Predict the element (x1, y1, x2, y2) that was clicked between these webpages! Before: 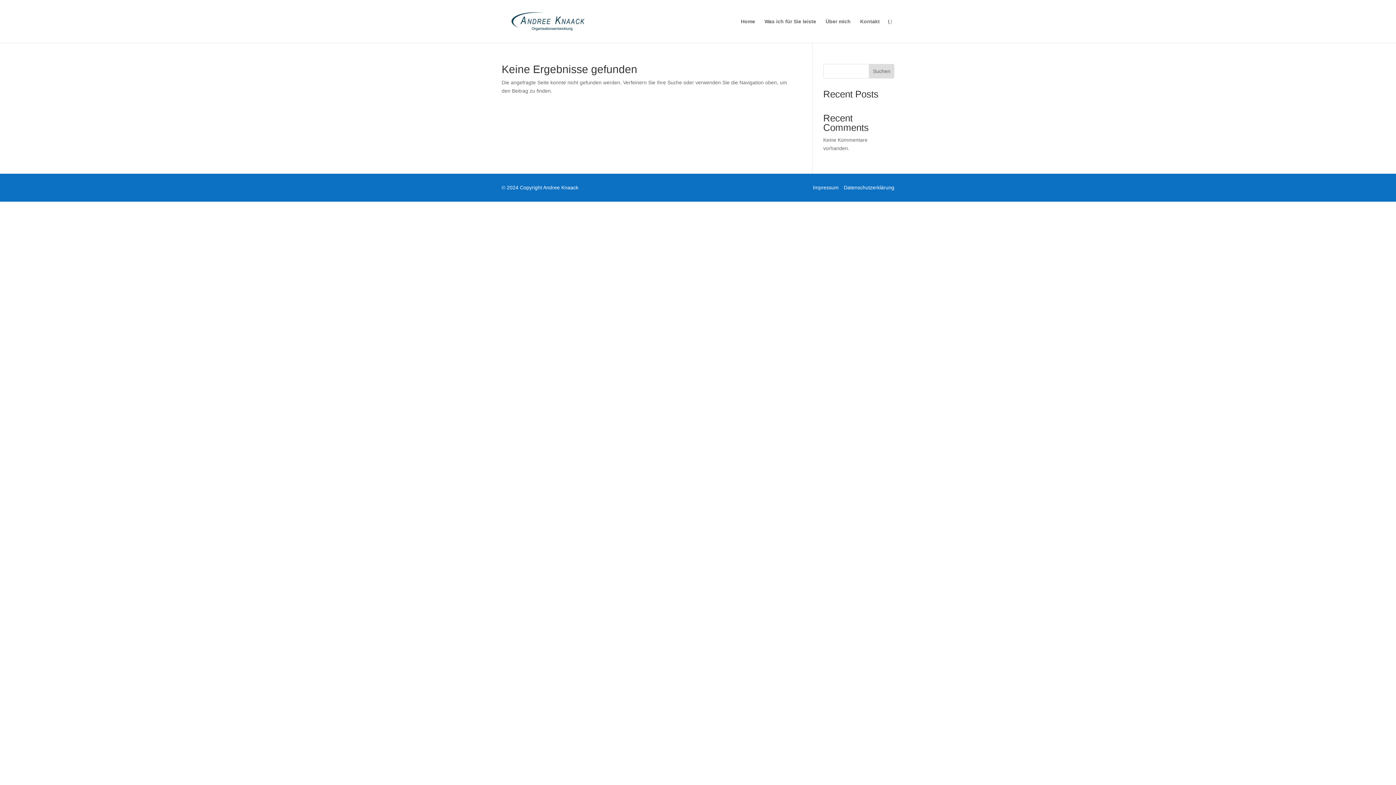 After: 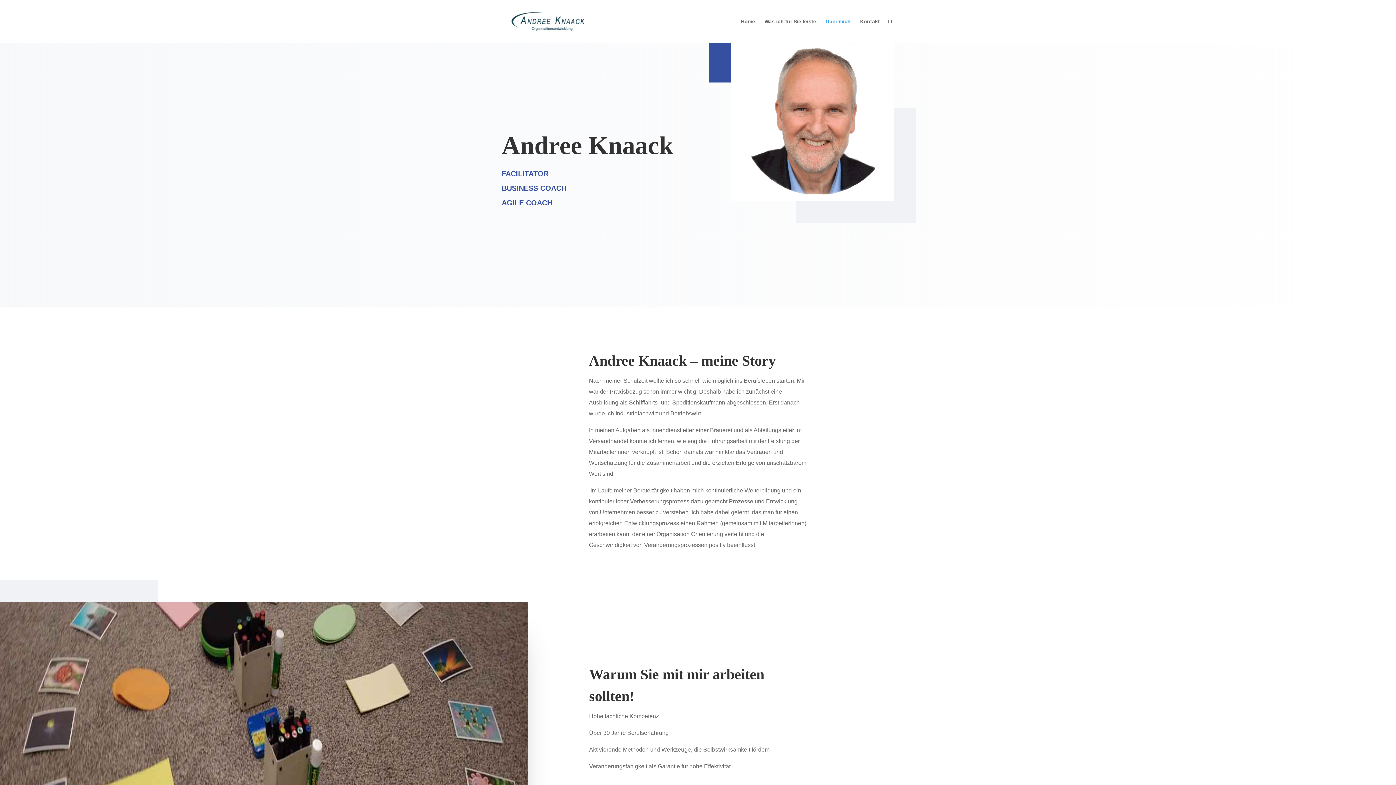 Action: label: Über mich bbox: (825, 18, 850, 42)